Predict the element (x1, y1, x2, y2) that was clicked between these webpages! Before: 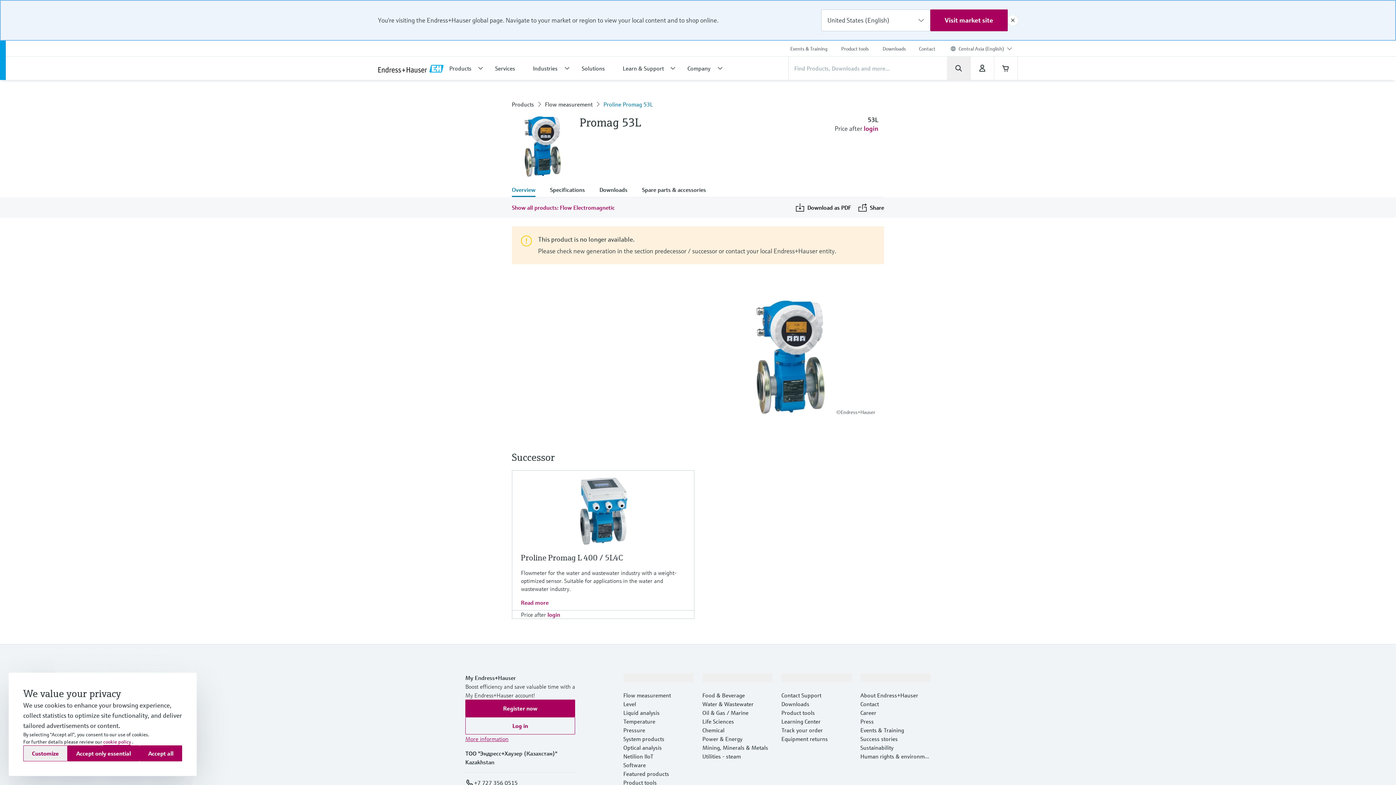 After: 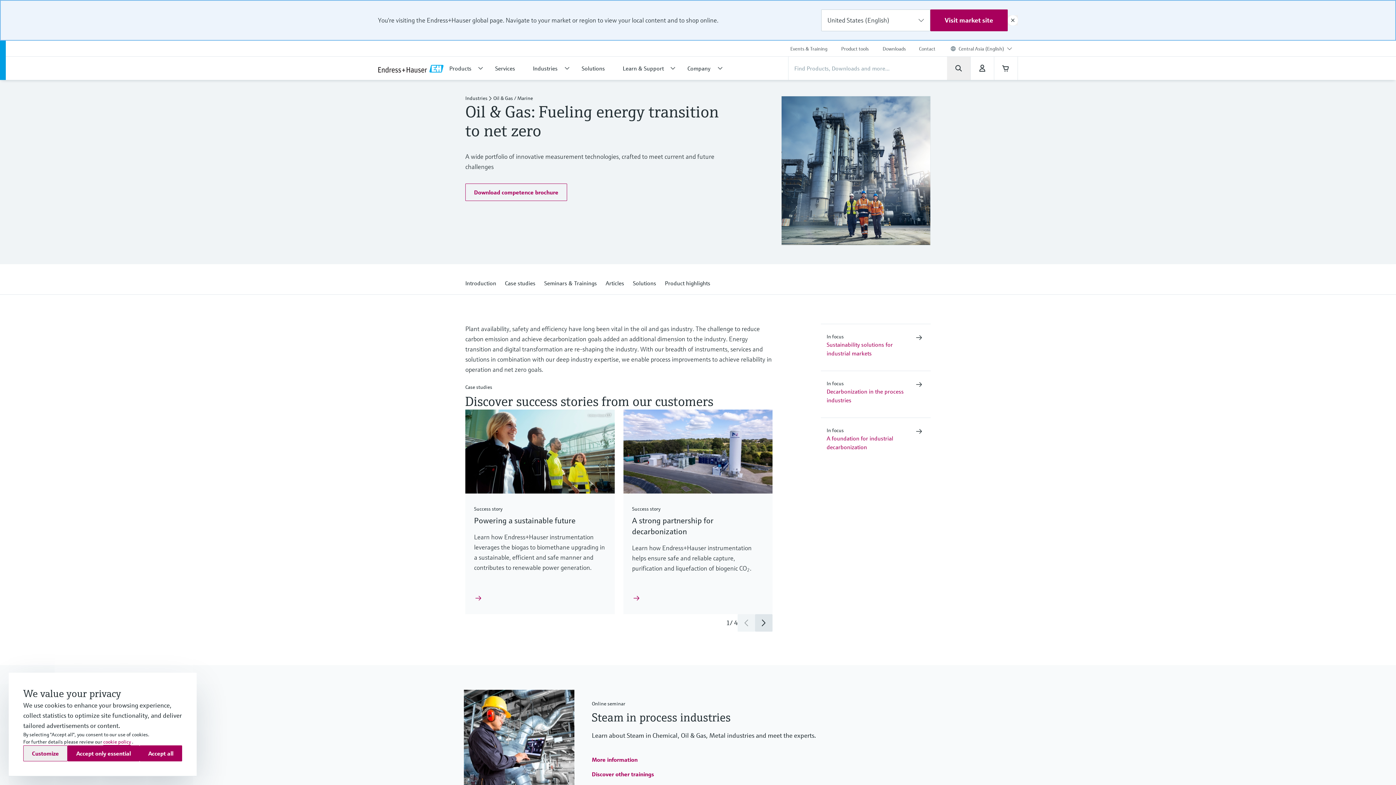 Action: label: Oil & Gas / Marine bbox: (702, 709, 748, 716)